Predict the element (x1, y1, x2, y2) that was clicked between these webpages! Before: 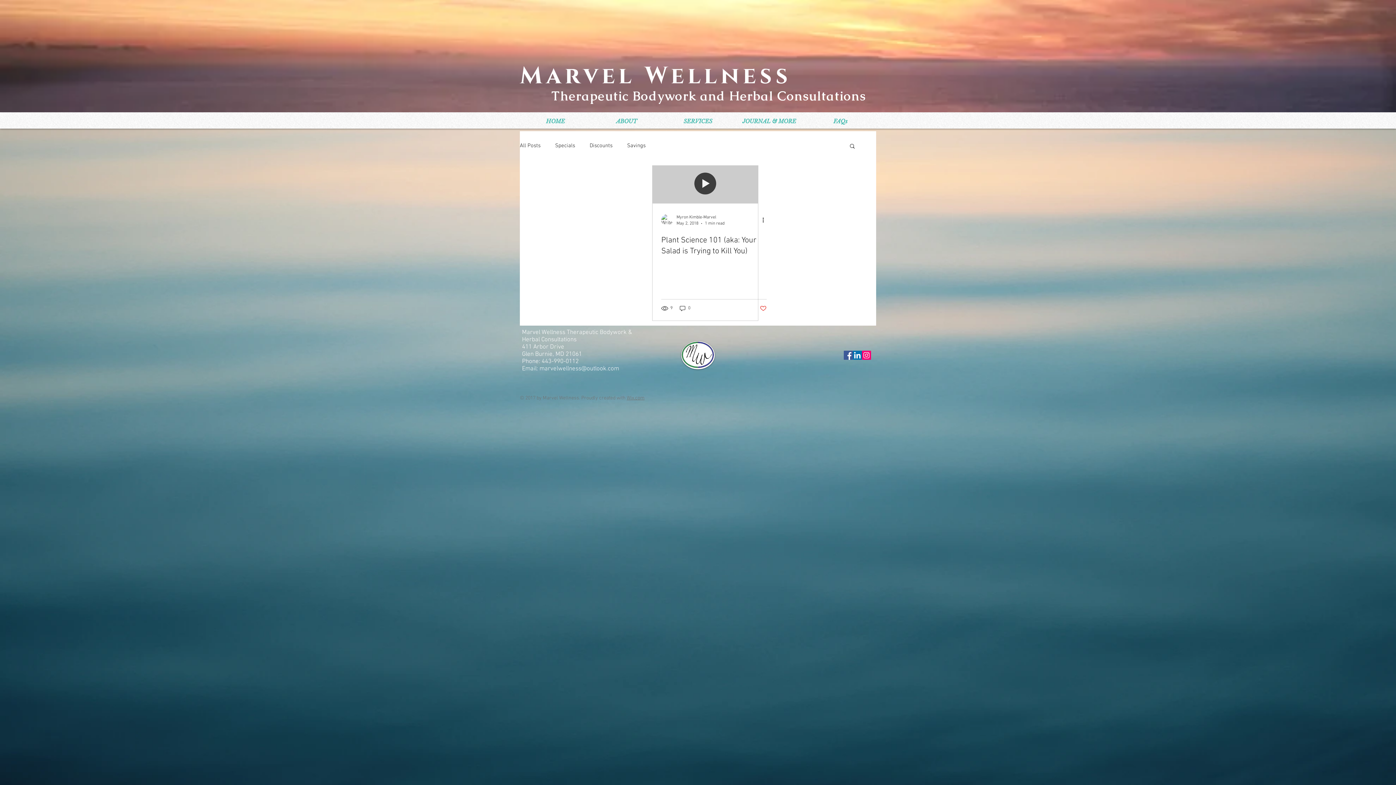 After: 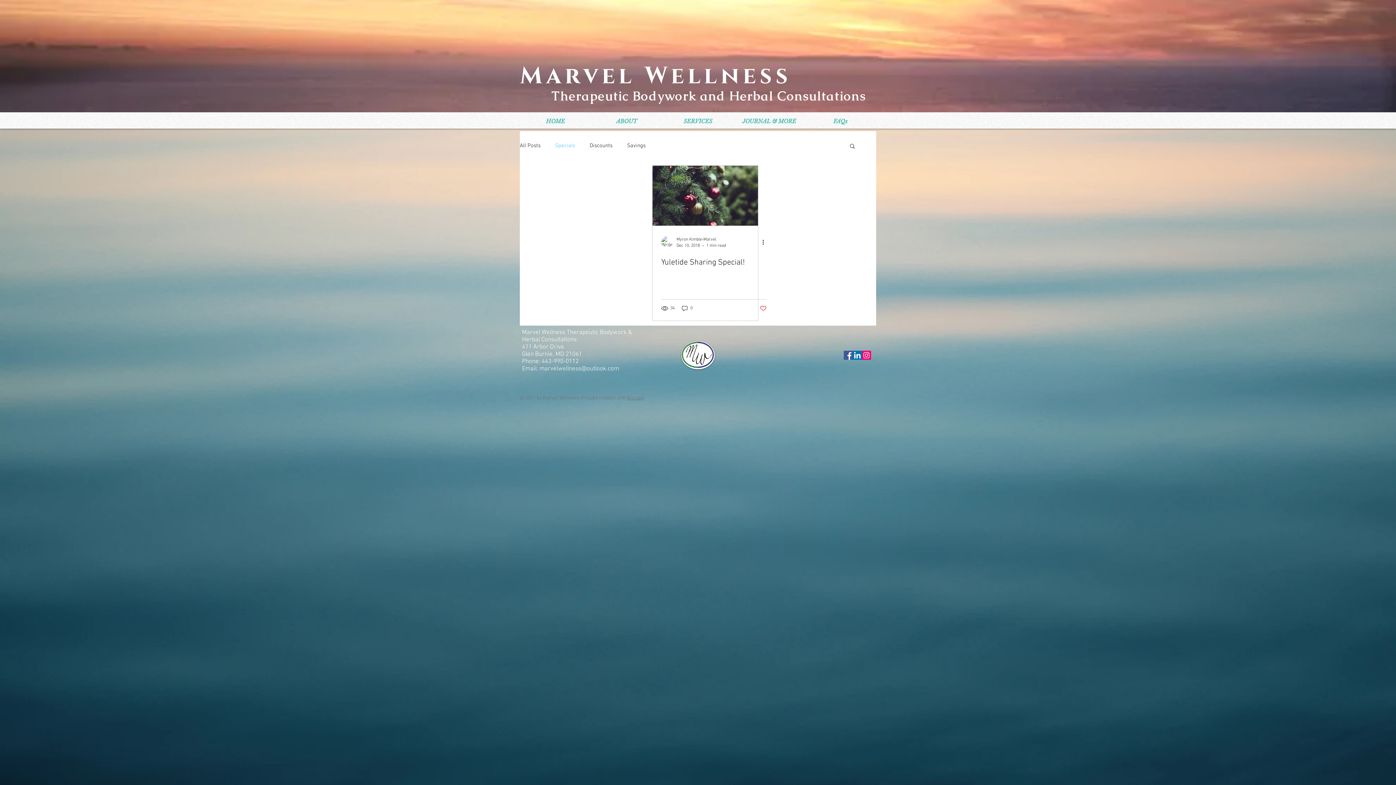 Action: label: Specials bbox: (555, 142, 575, 149)